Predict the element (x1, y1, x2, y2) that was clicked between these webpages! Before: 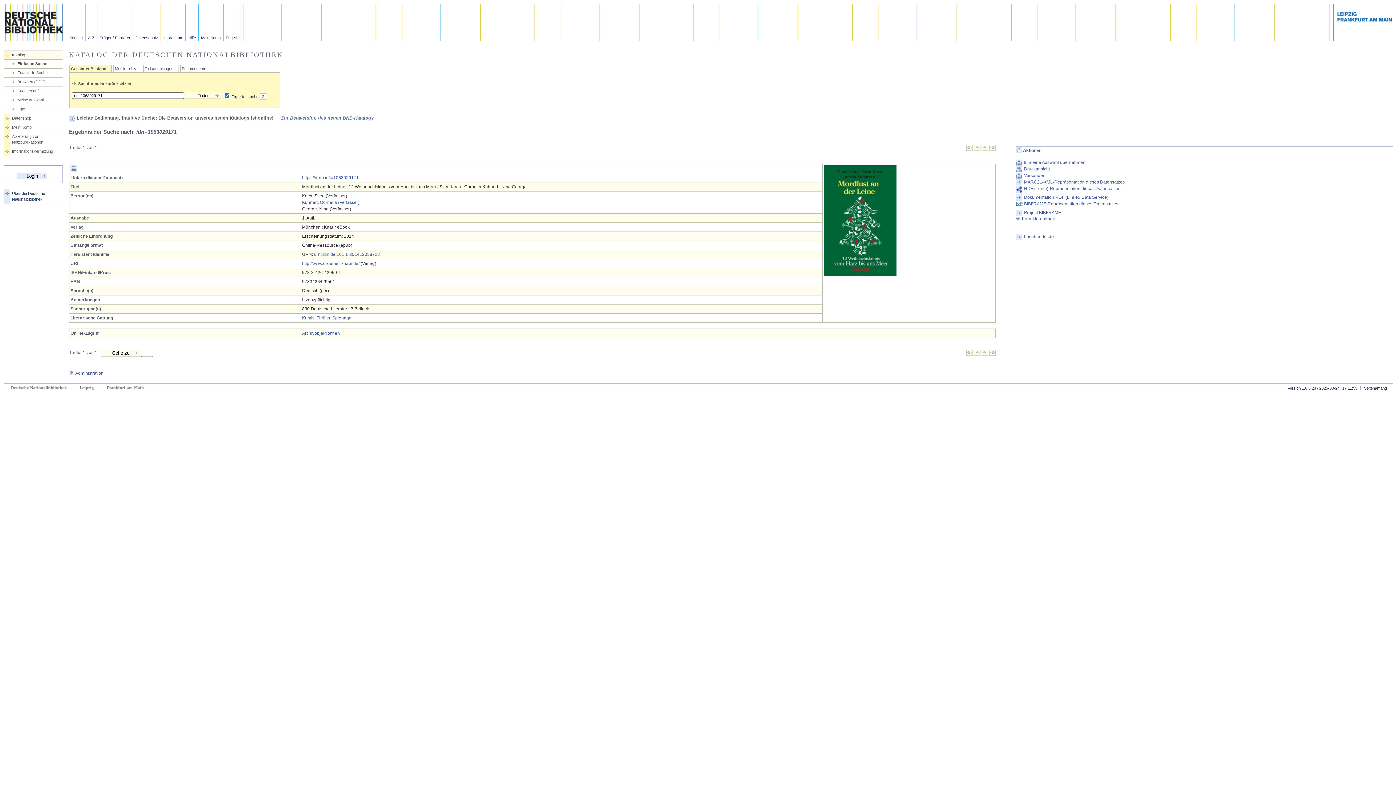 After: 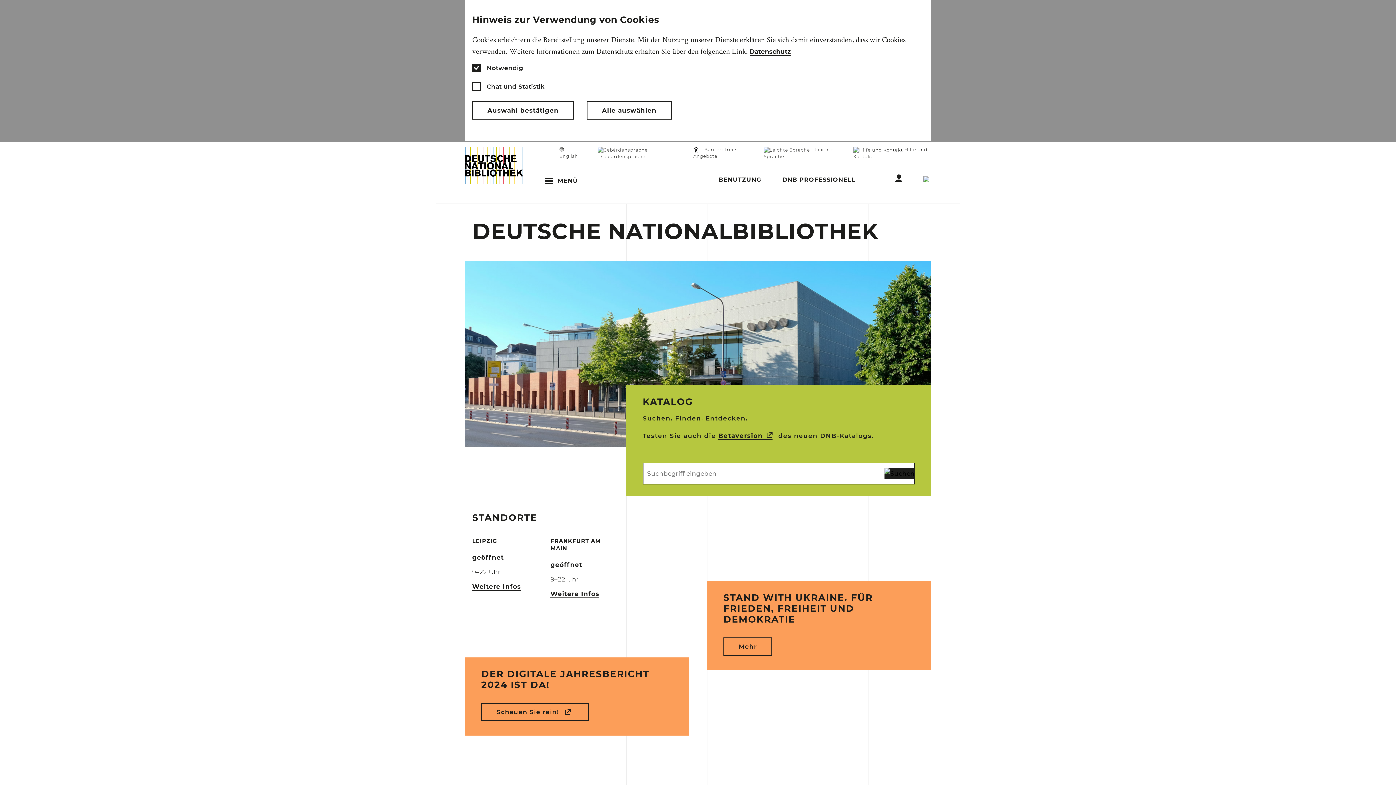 Action: bbox: (4, 36, 62, 42)